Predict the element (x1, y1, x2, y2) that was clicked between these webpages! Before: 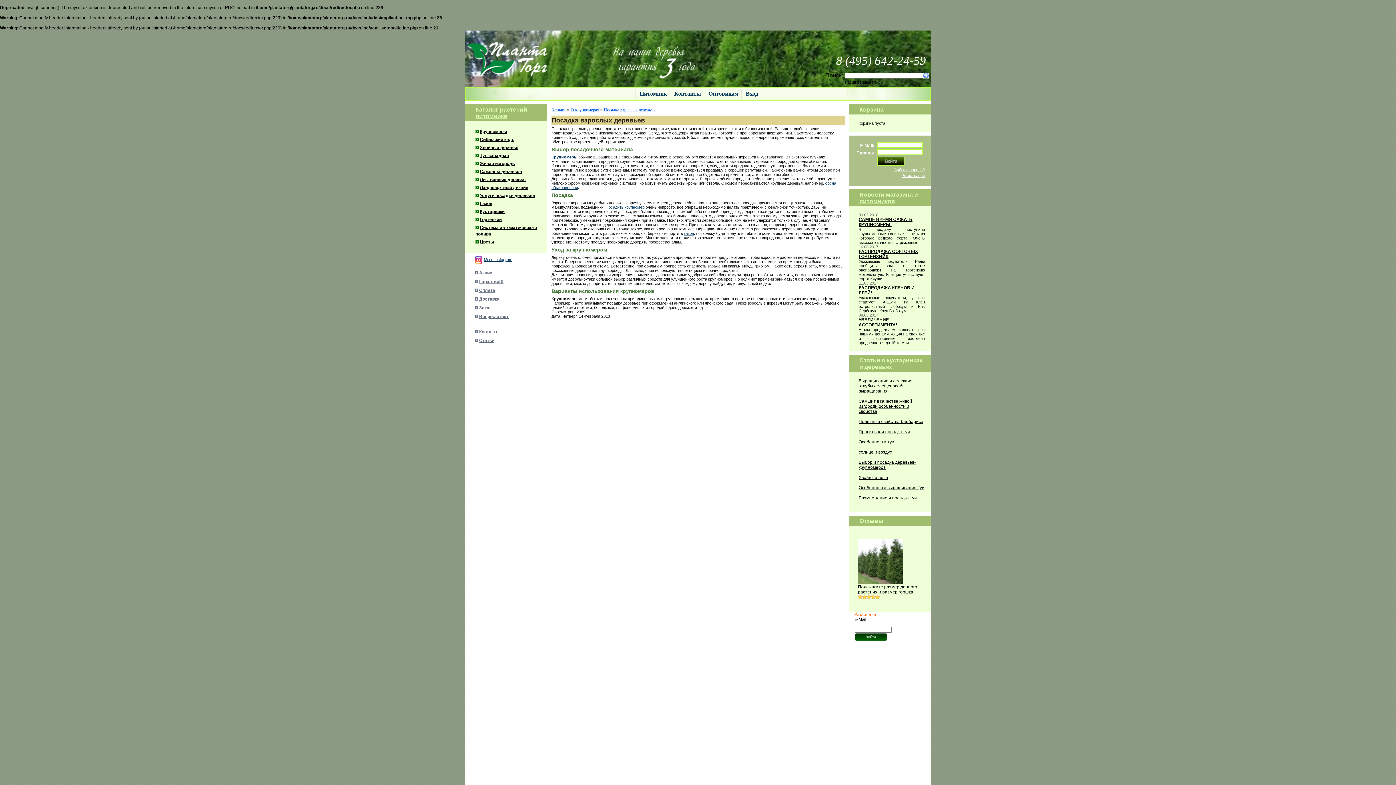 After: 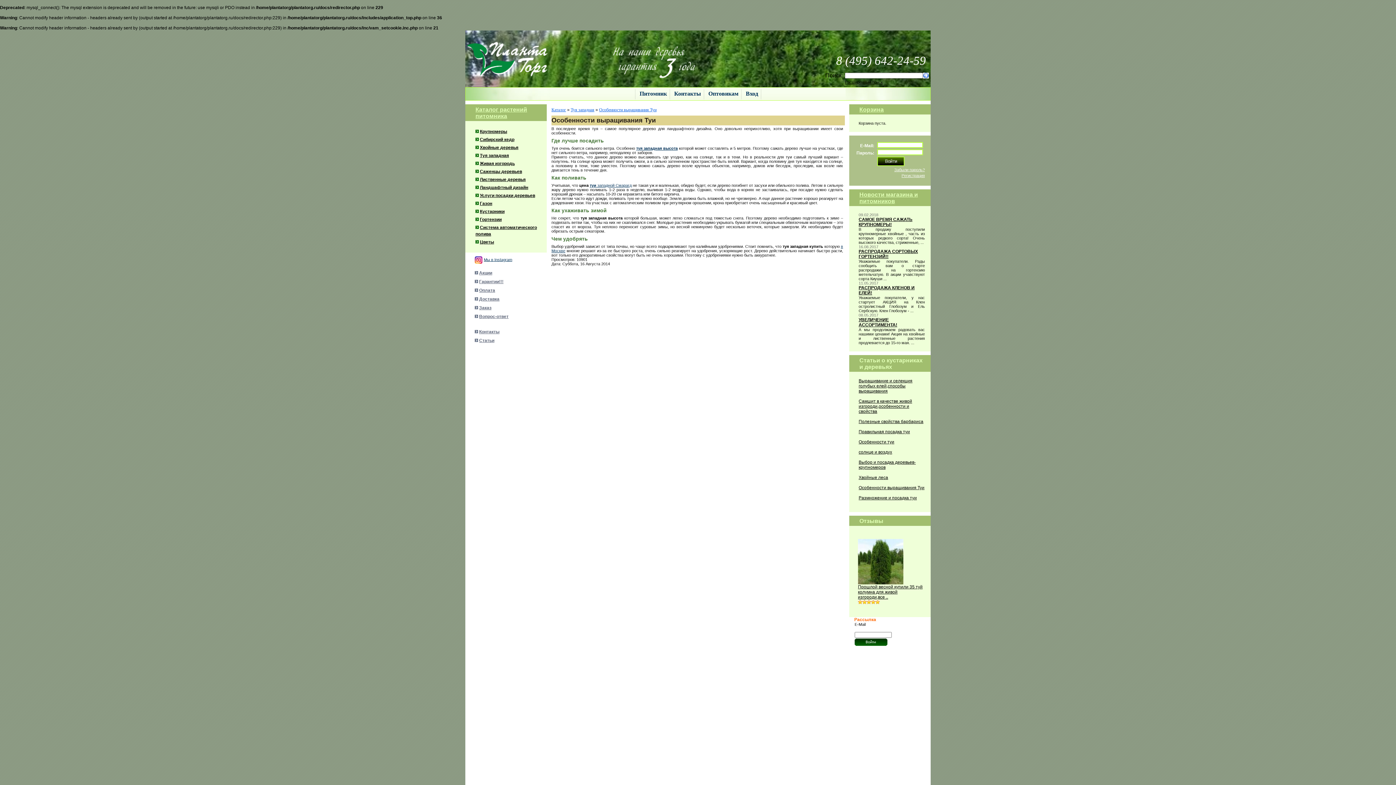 Action: label: Особенности выращивания Туи bbox: (858, 485, 924, 490)